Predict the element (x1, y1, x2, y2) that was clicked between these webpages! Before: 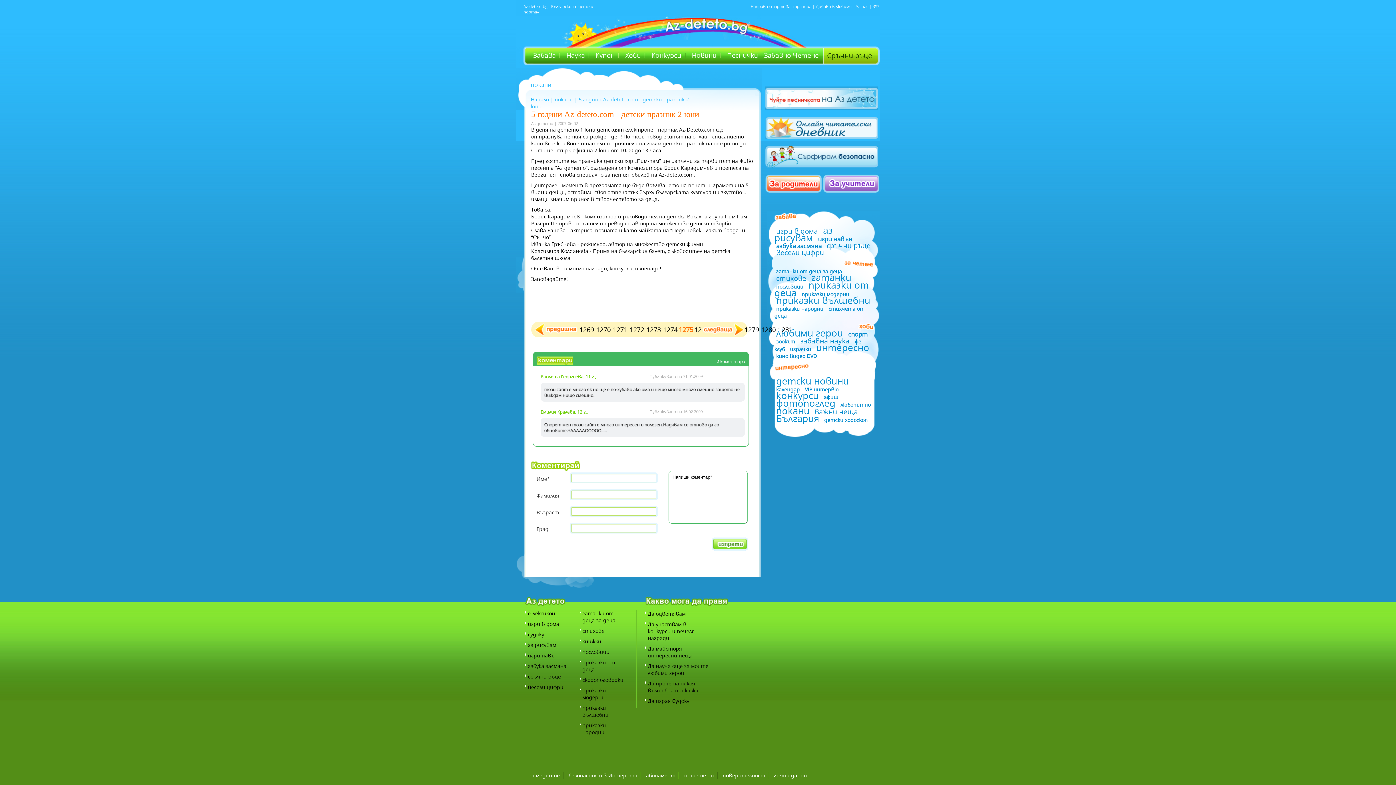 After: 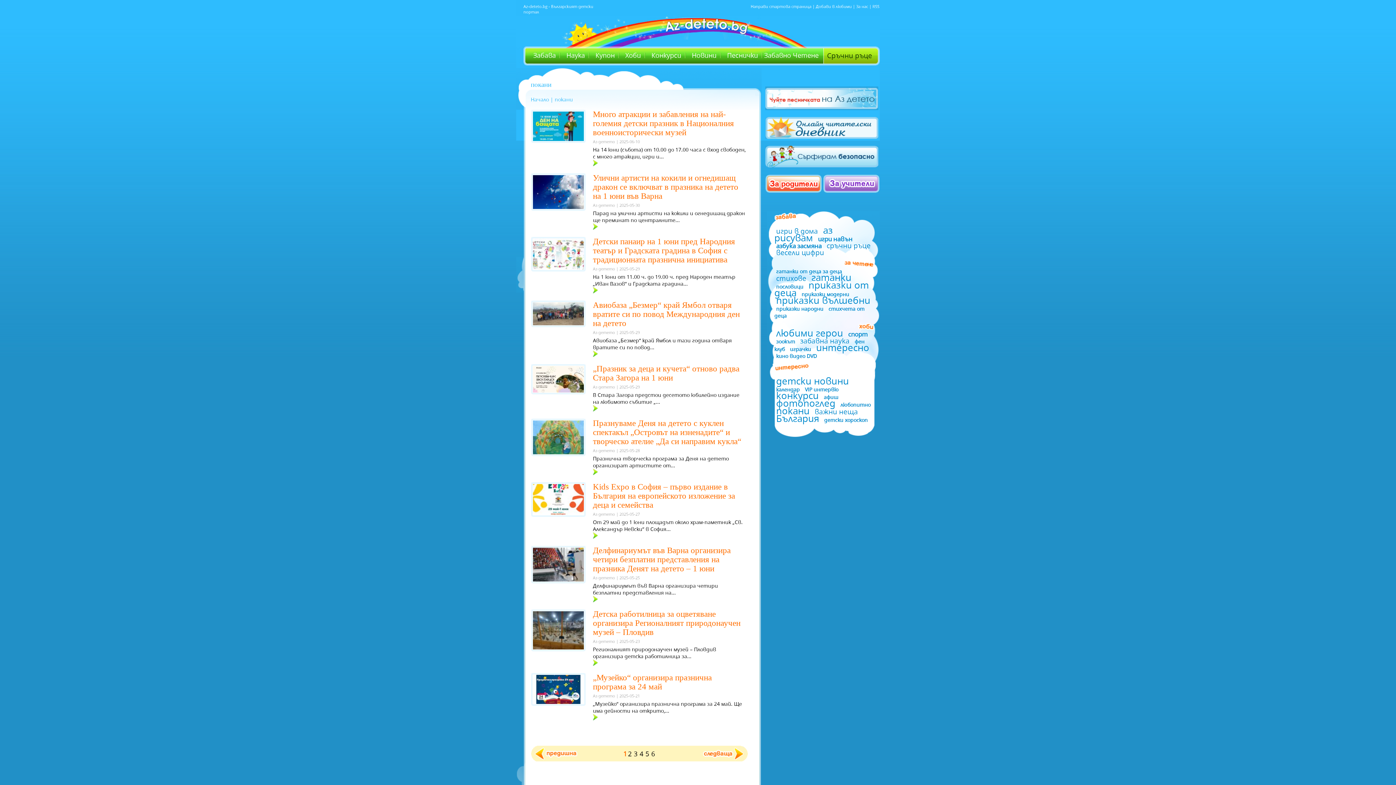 Action: bbox: (774, 404, 811, 417) label: покани